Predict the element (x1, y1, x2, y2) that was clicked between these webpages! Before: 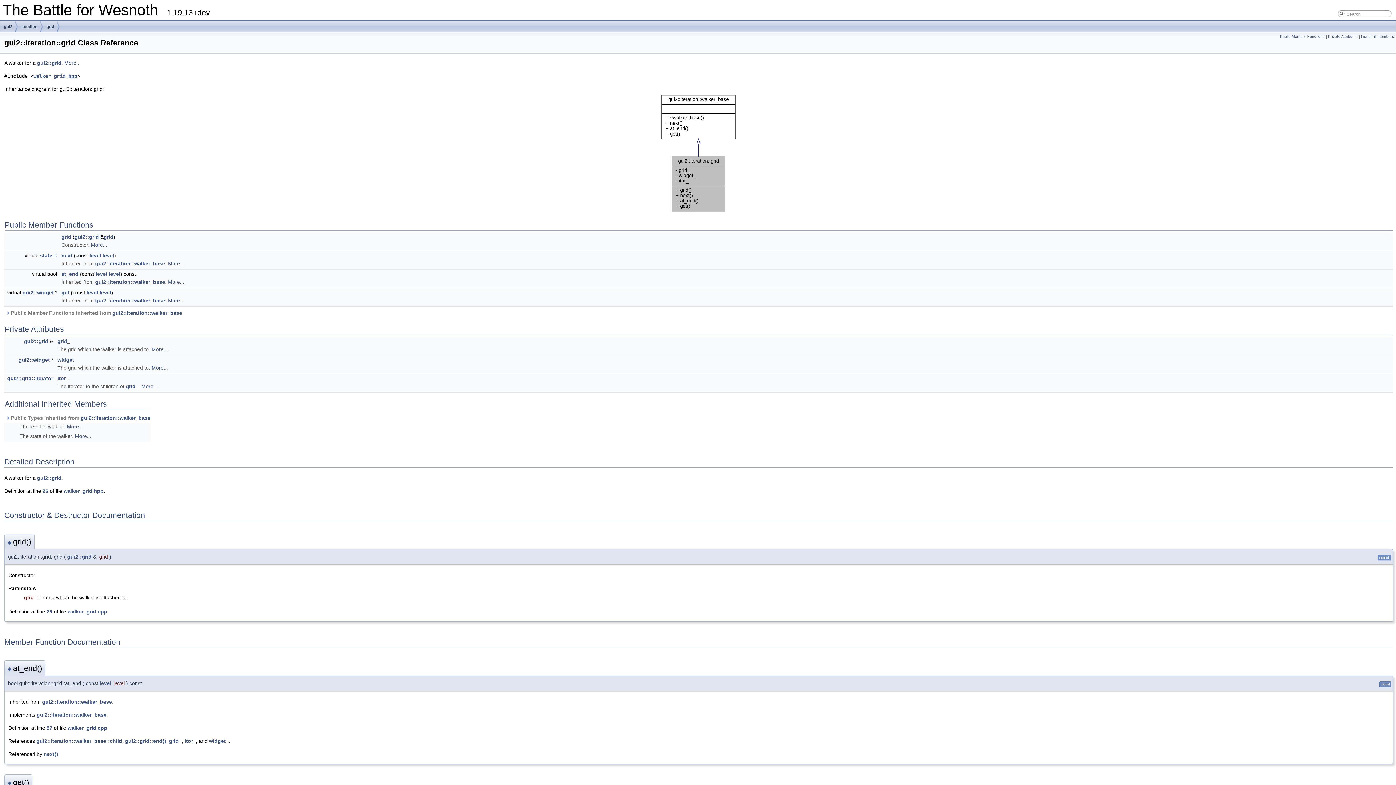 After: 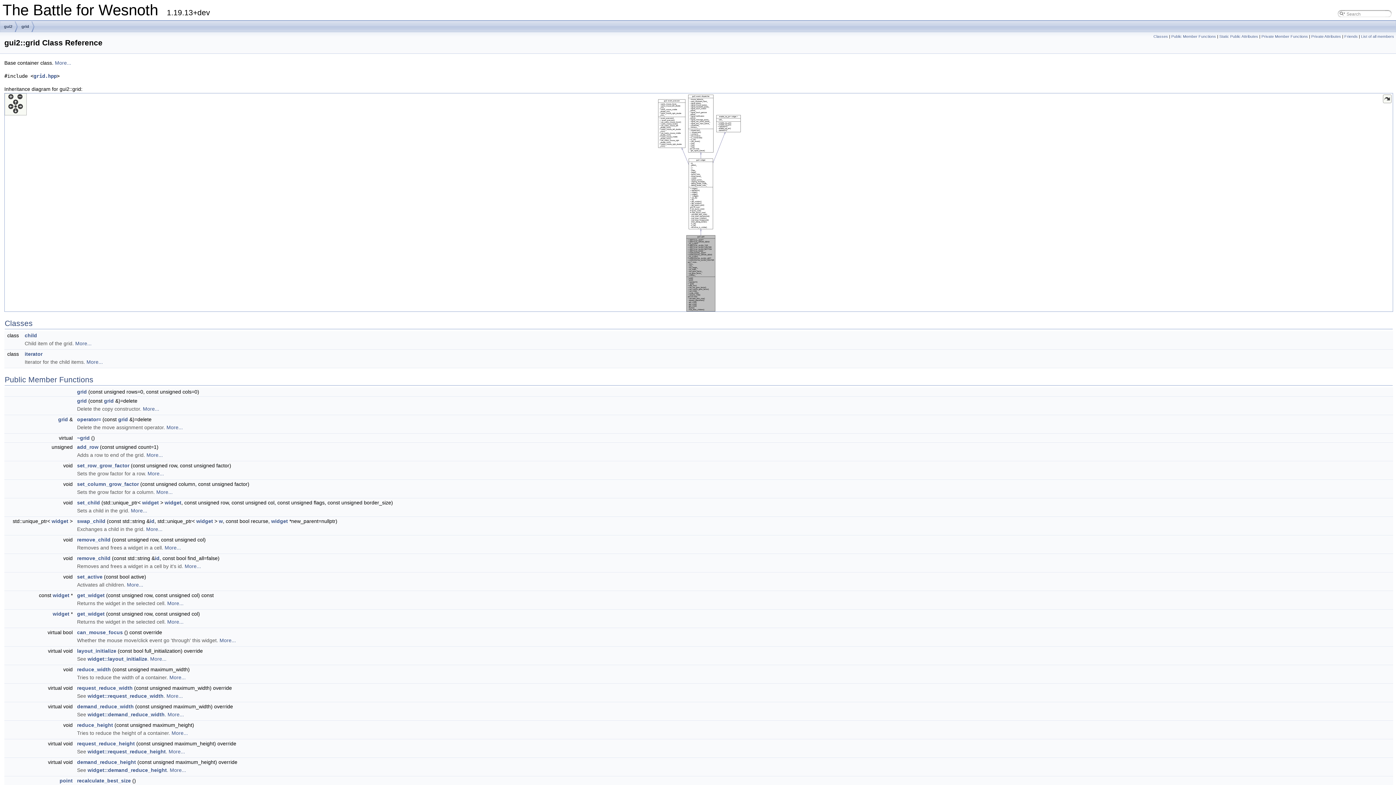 Action: bbox: (37, 60, 61, 65) label: gui2::grid